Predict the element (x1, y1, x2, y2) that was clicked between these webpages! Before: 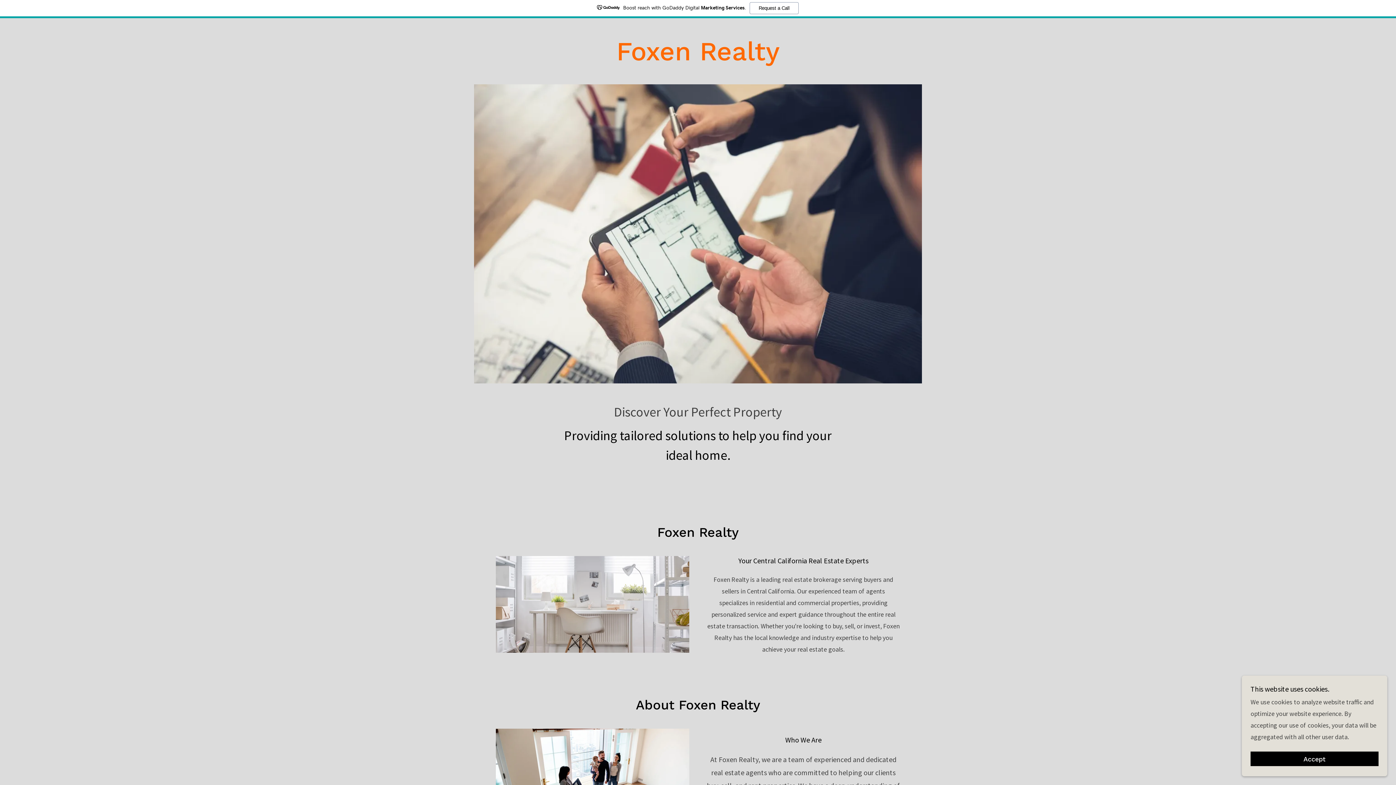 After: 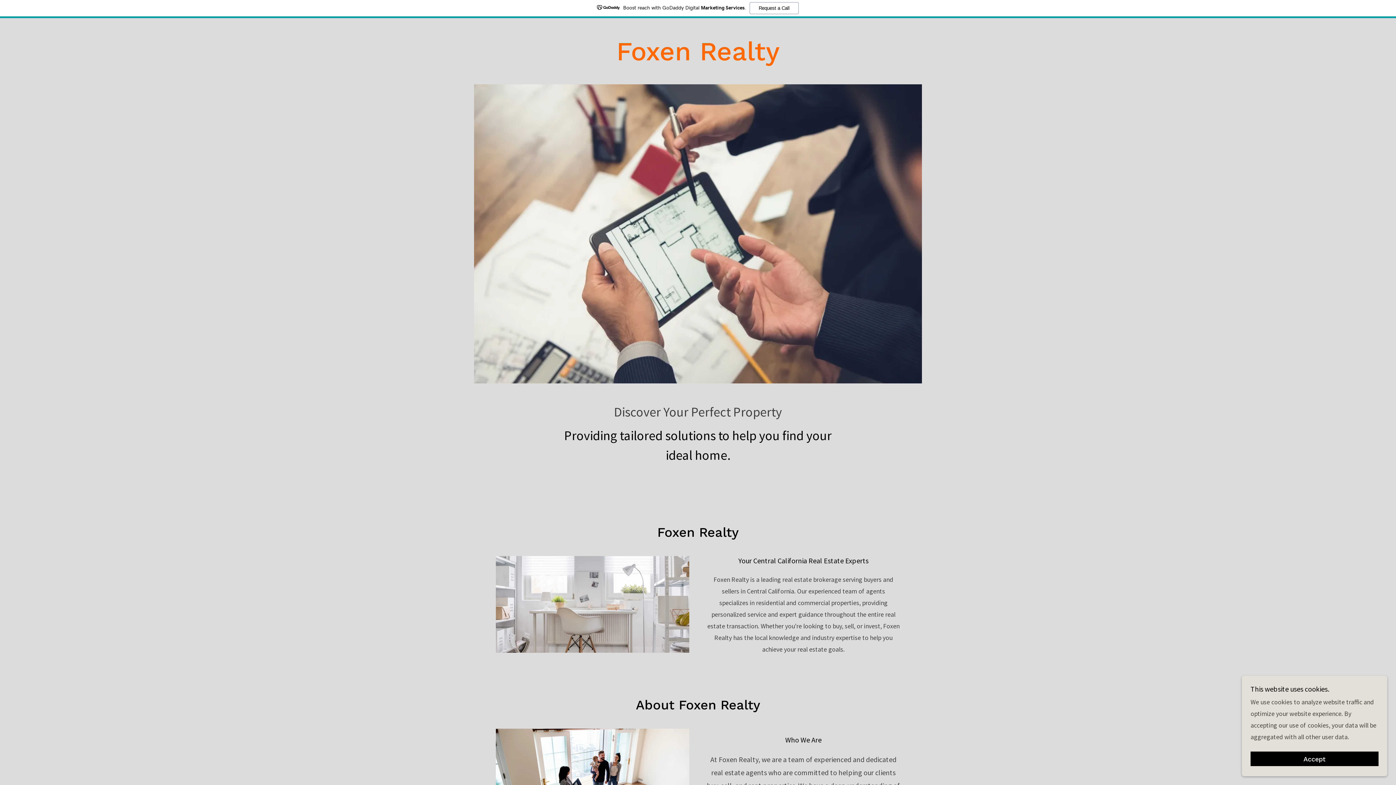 Action: label: Foxen Realty bbox: (616, 53, 779, 62)